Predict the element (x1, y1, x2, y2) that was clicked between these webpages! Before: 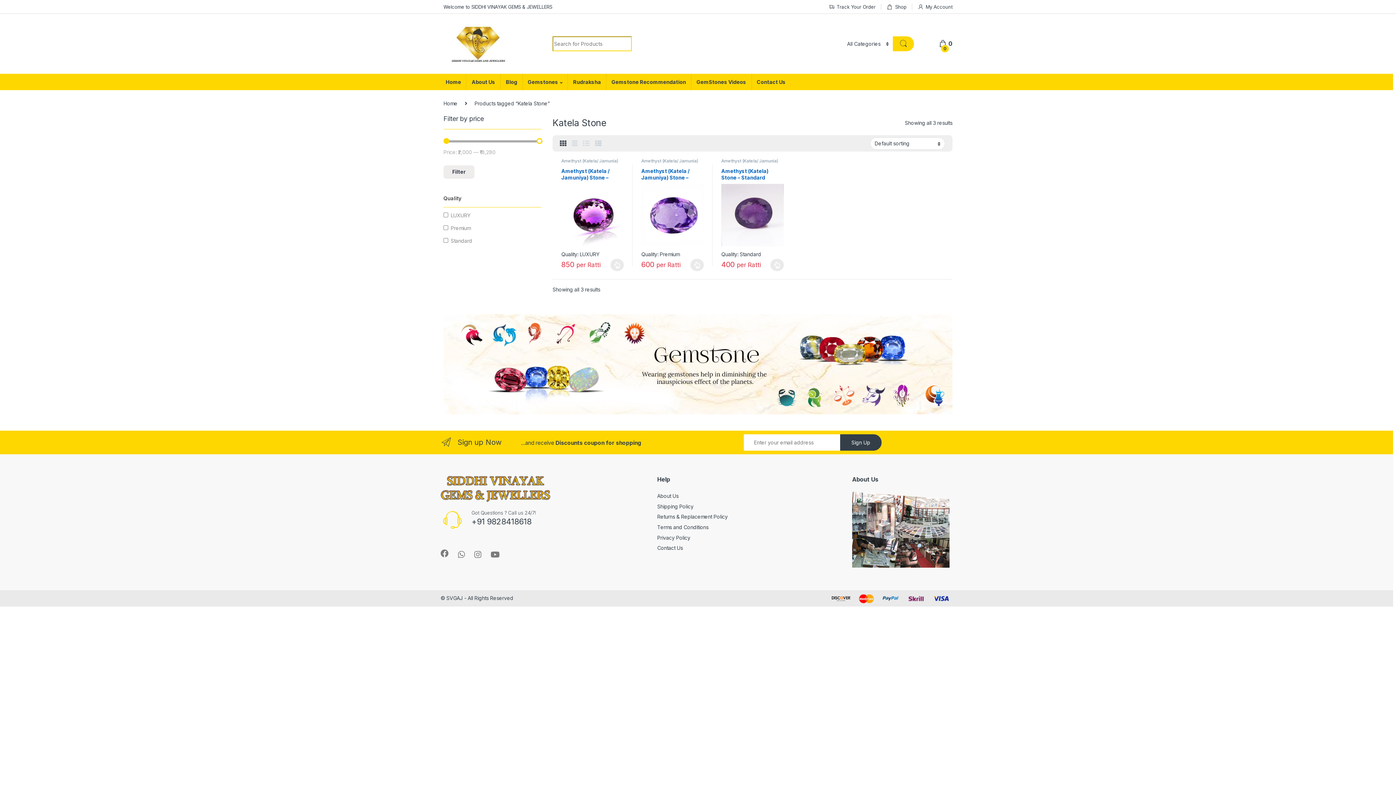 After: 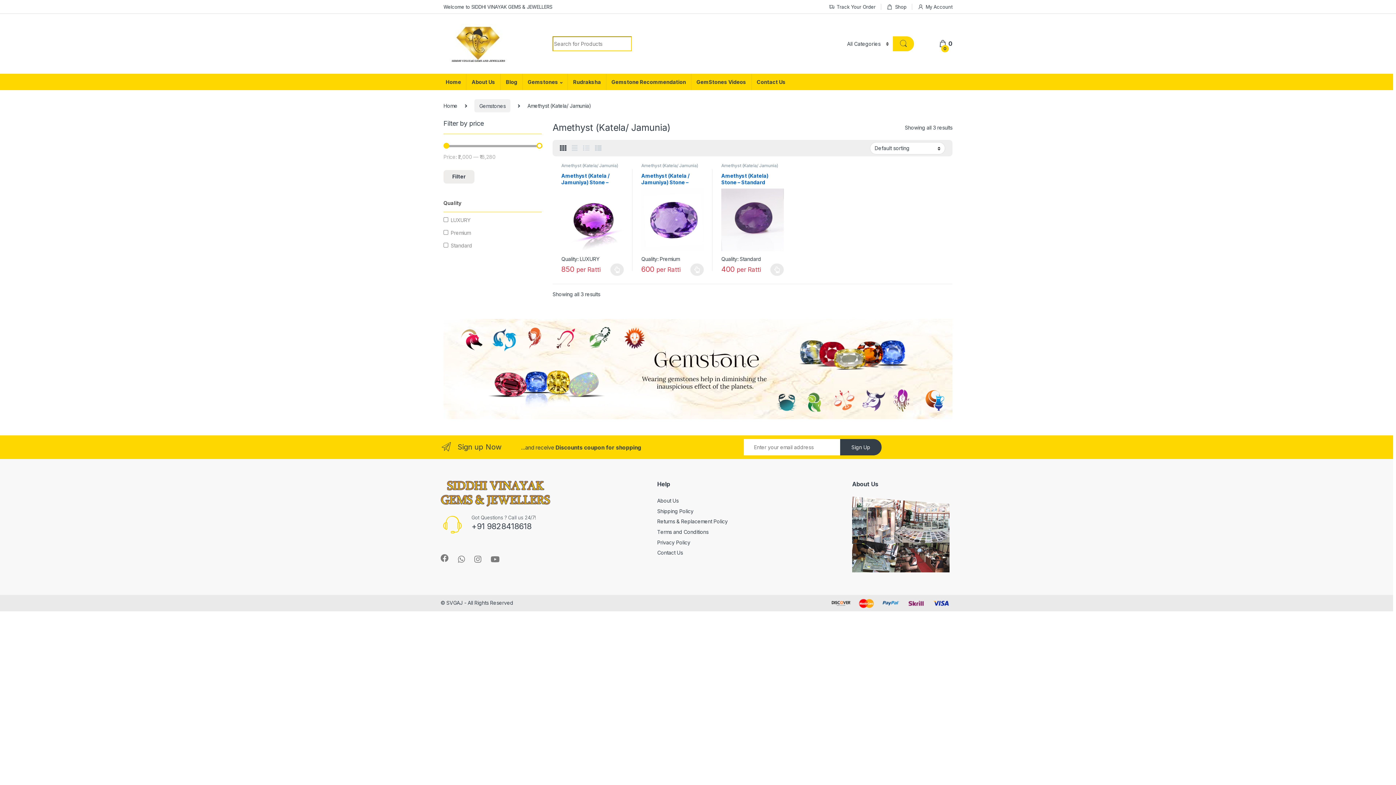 Action: label: Amethyst (Katela/ Jamunia) bbox: (721, 158, 778, 163)